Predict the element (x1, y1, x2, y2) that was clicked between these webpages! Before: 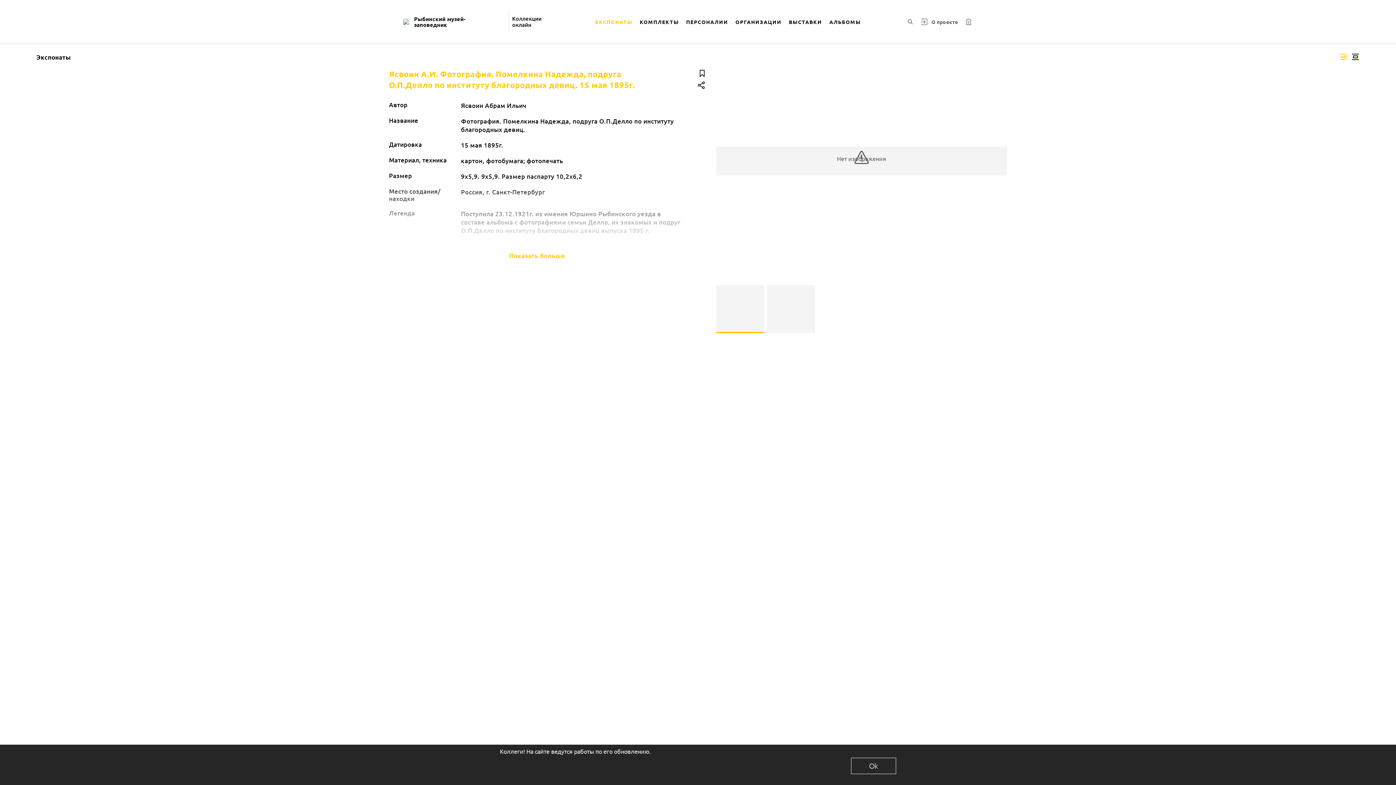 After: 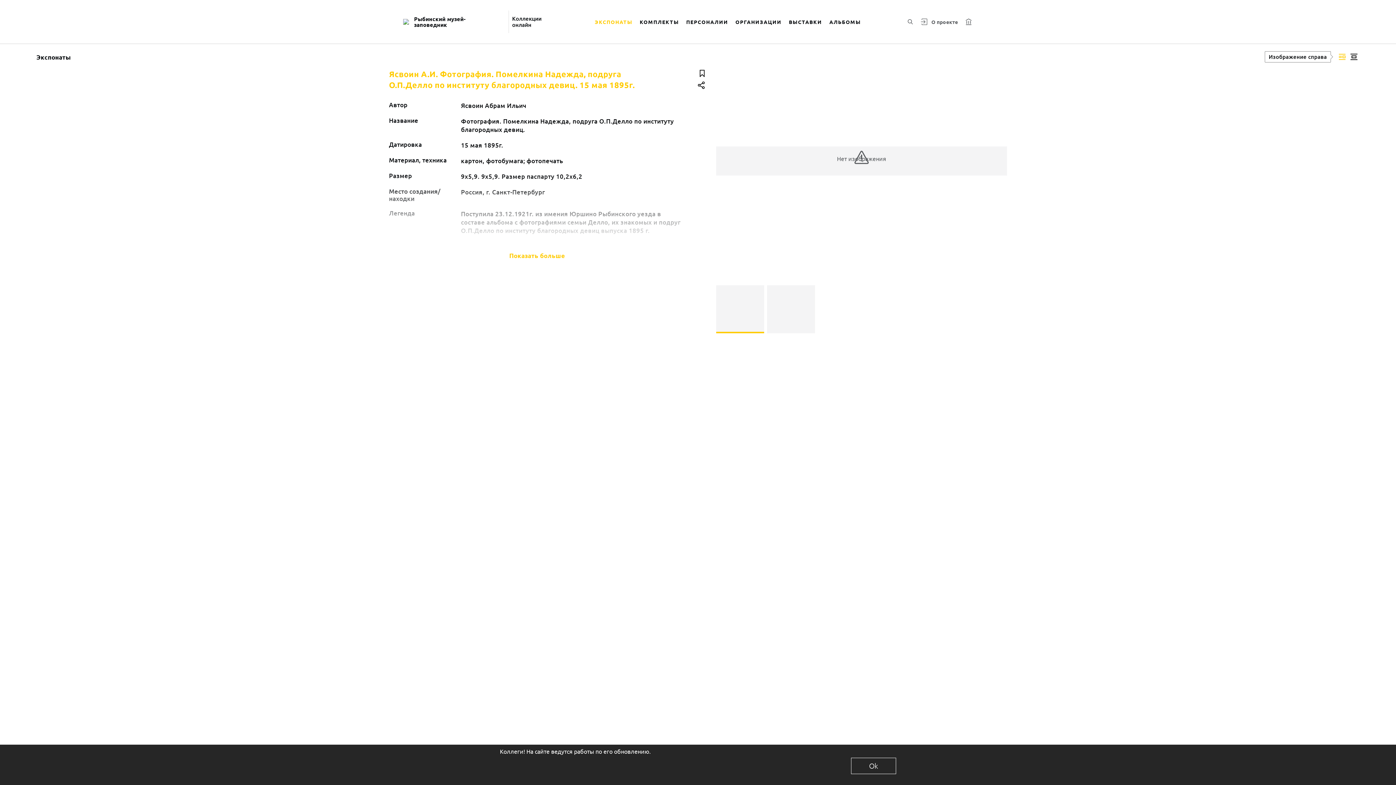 Action: label: Изображение справа bbox: (1338, 50, 1349, 63)